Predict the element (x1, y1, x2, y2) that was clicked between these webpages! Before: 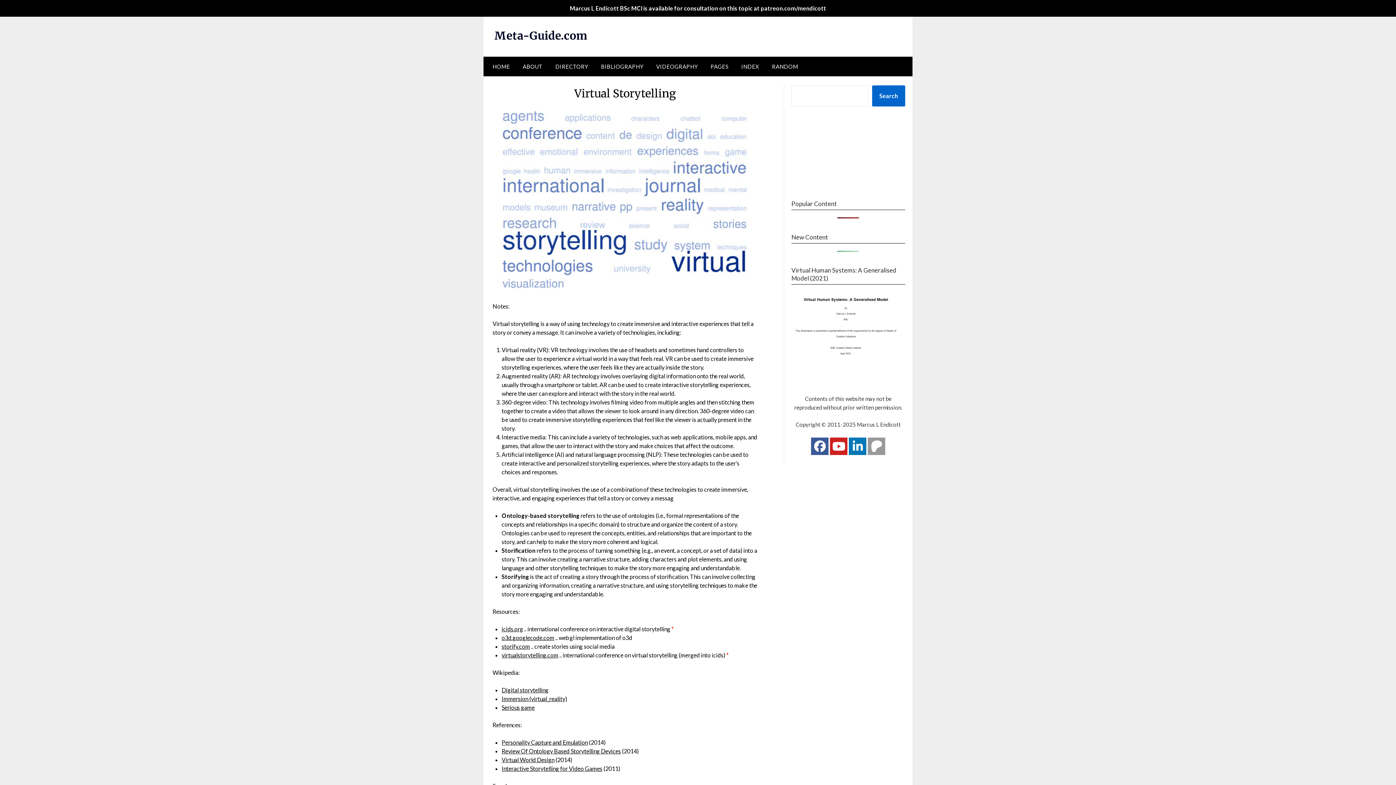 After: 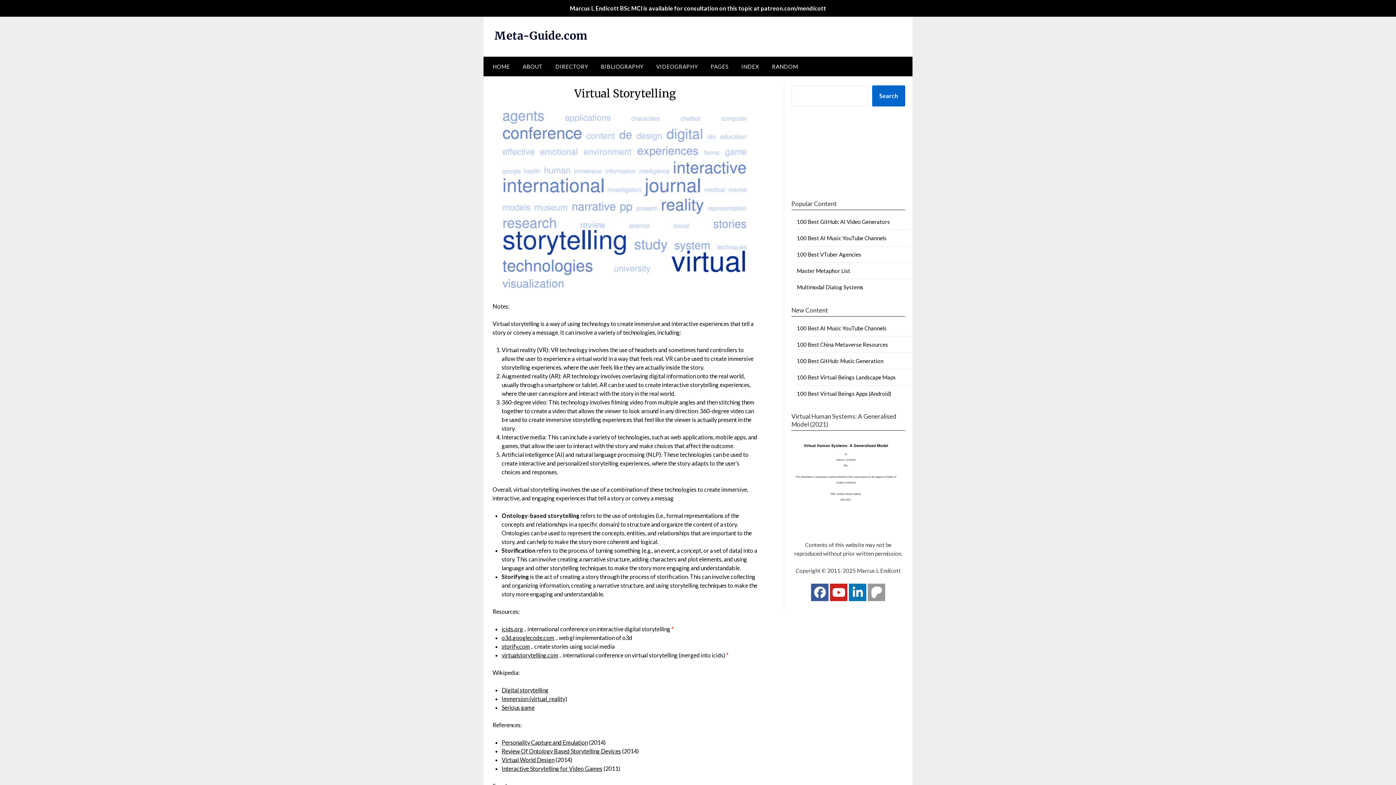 Action: bbox: (849, 437, 866, 455)